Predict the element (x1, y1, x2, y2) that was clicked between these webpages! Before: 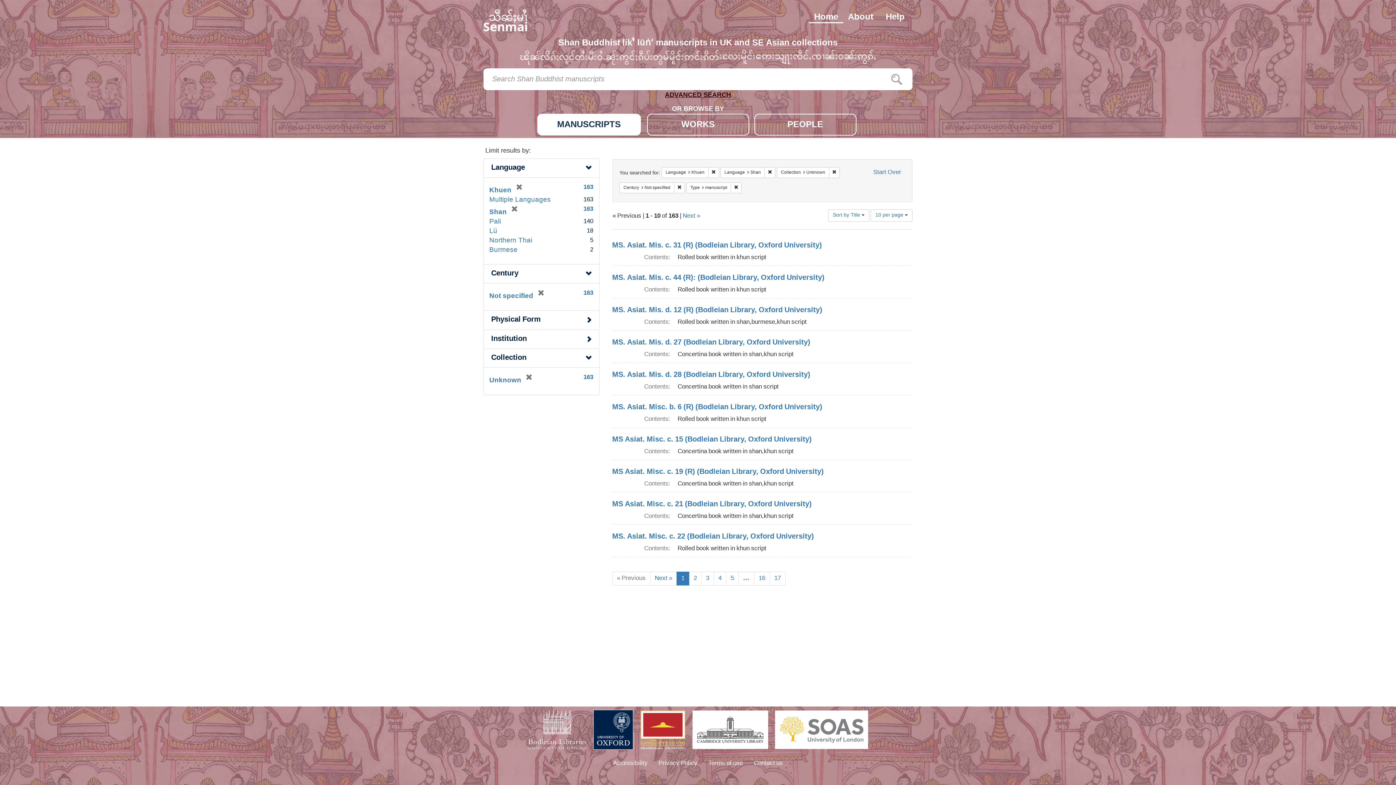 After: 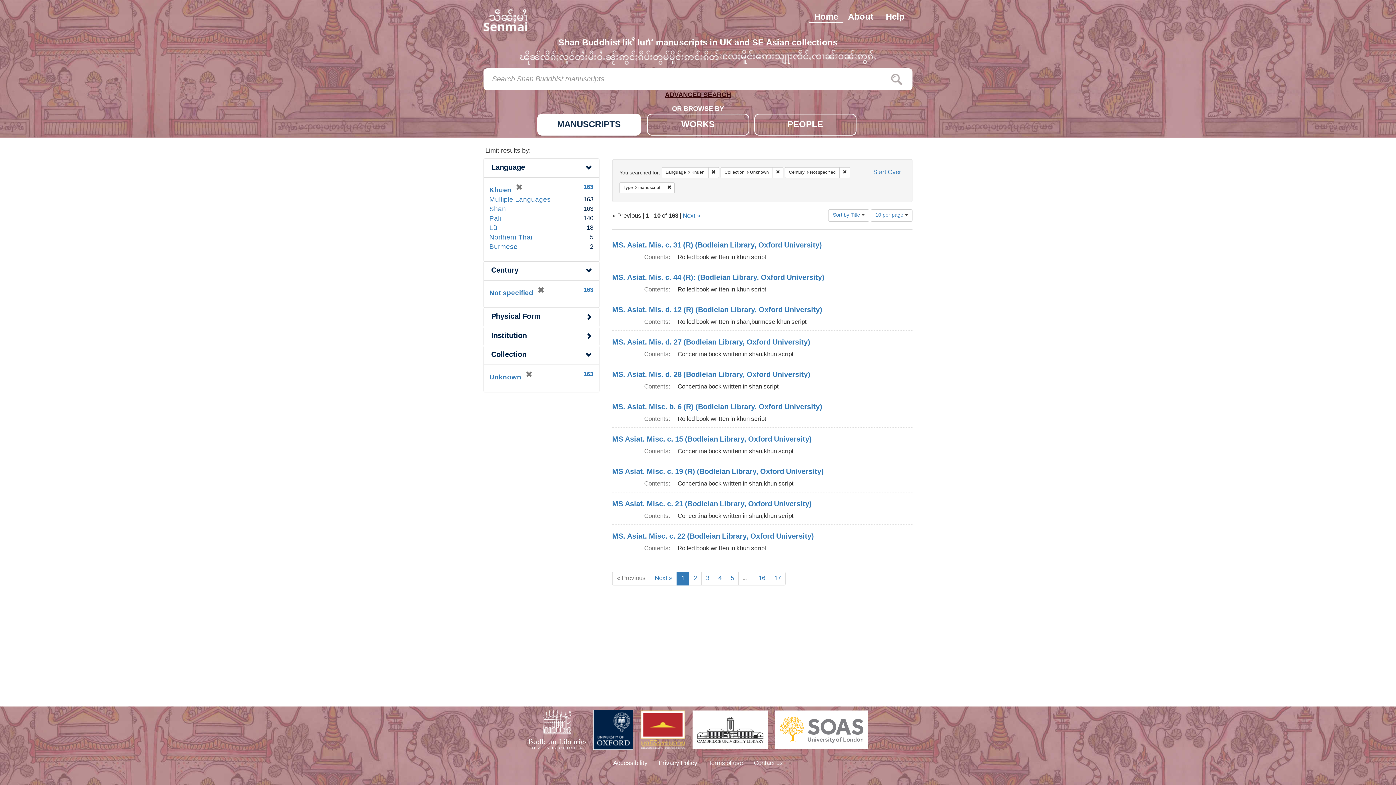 Action: label: [remove] bbox: (506, 205, 518, 220)